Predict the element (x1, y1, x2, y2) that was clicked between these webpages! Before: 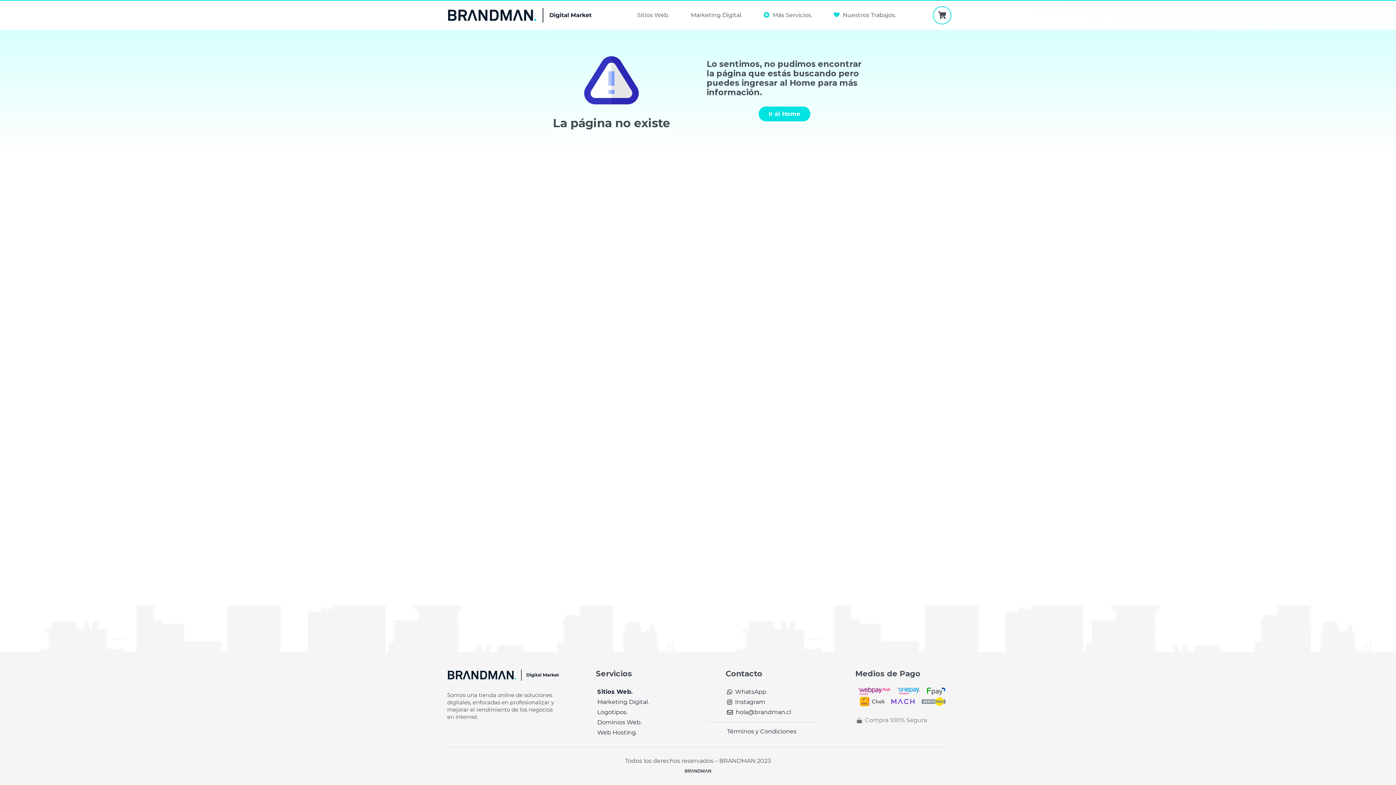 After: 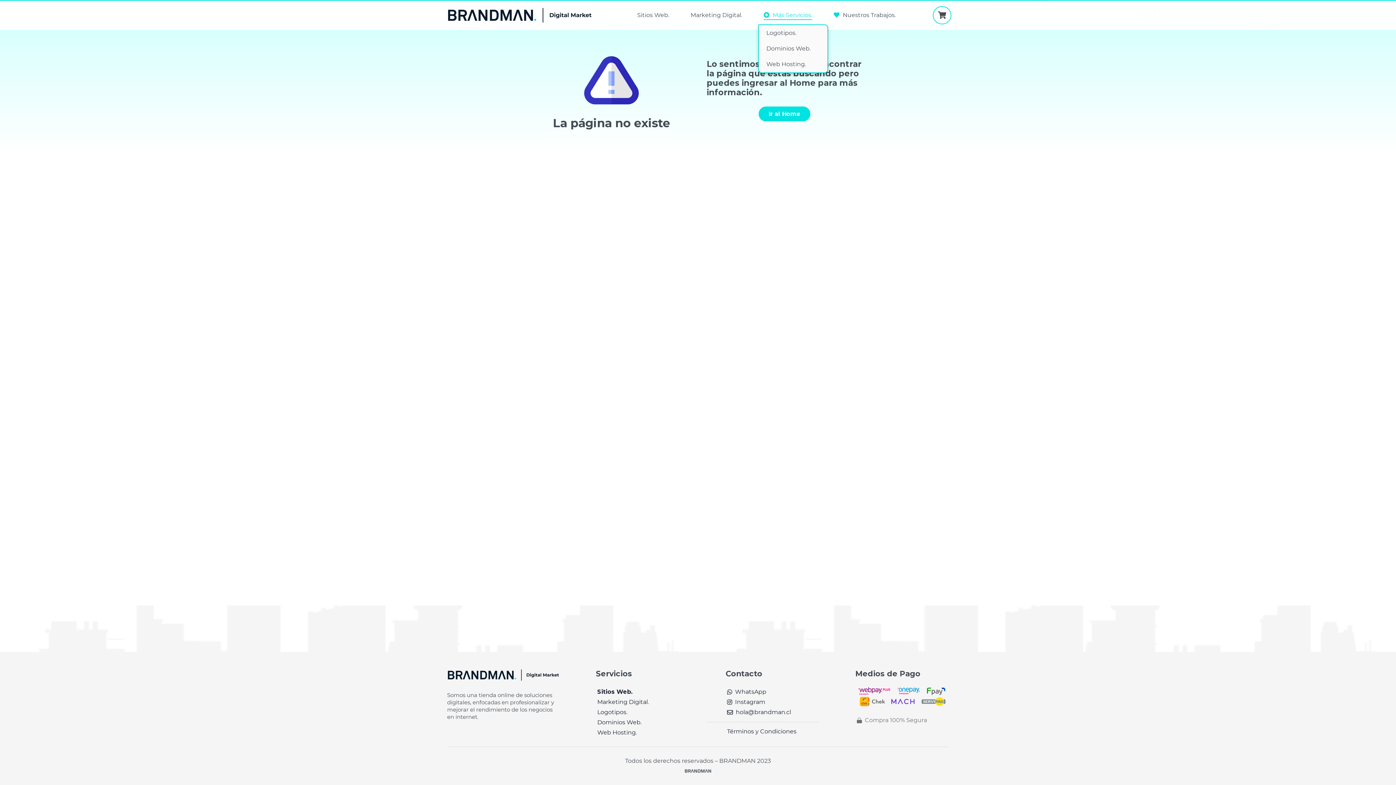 Action: bbox: (758, 6, 817, 24) label:  Más Servicios.